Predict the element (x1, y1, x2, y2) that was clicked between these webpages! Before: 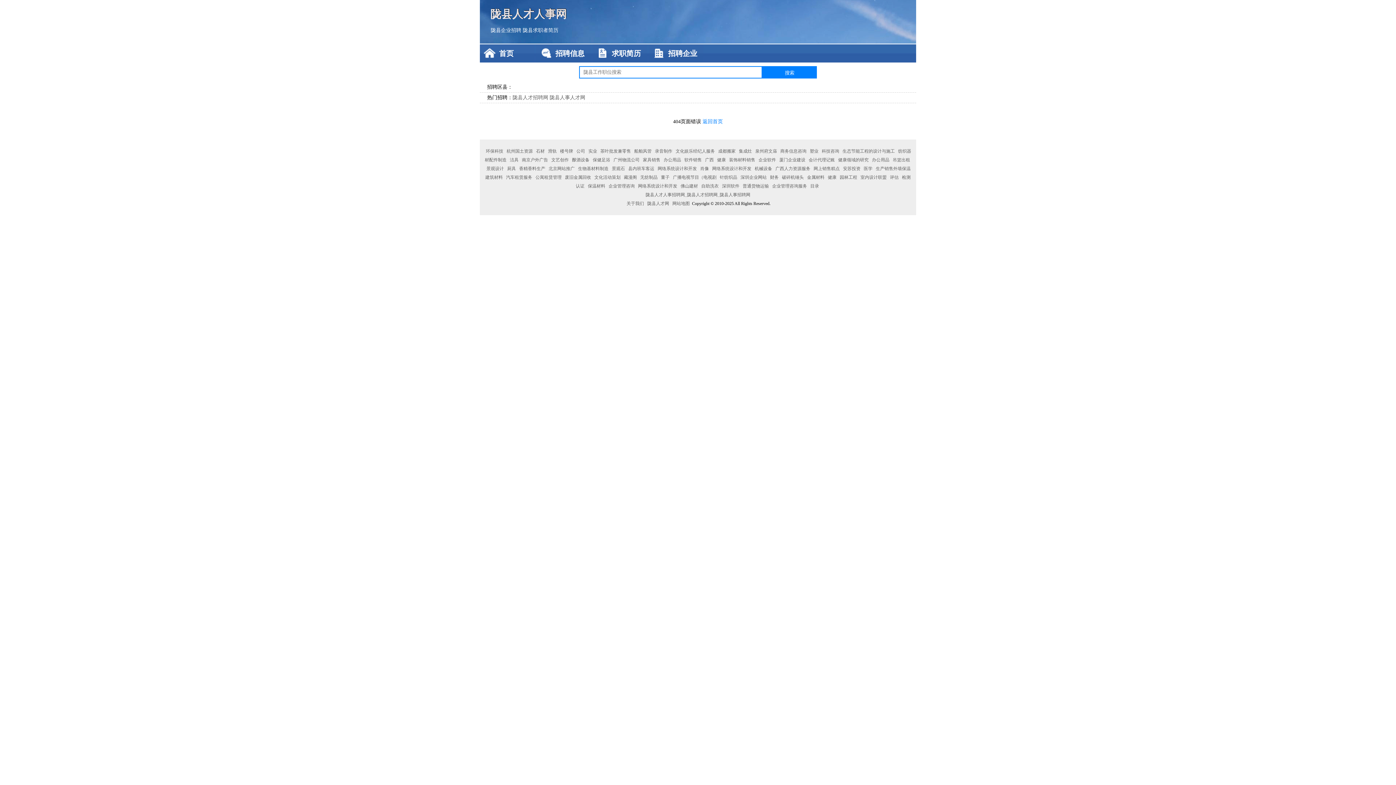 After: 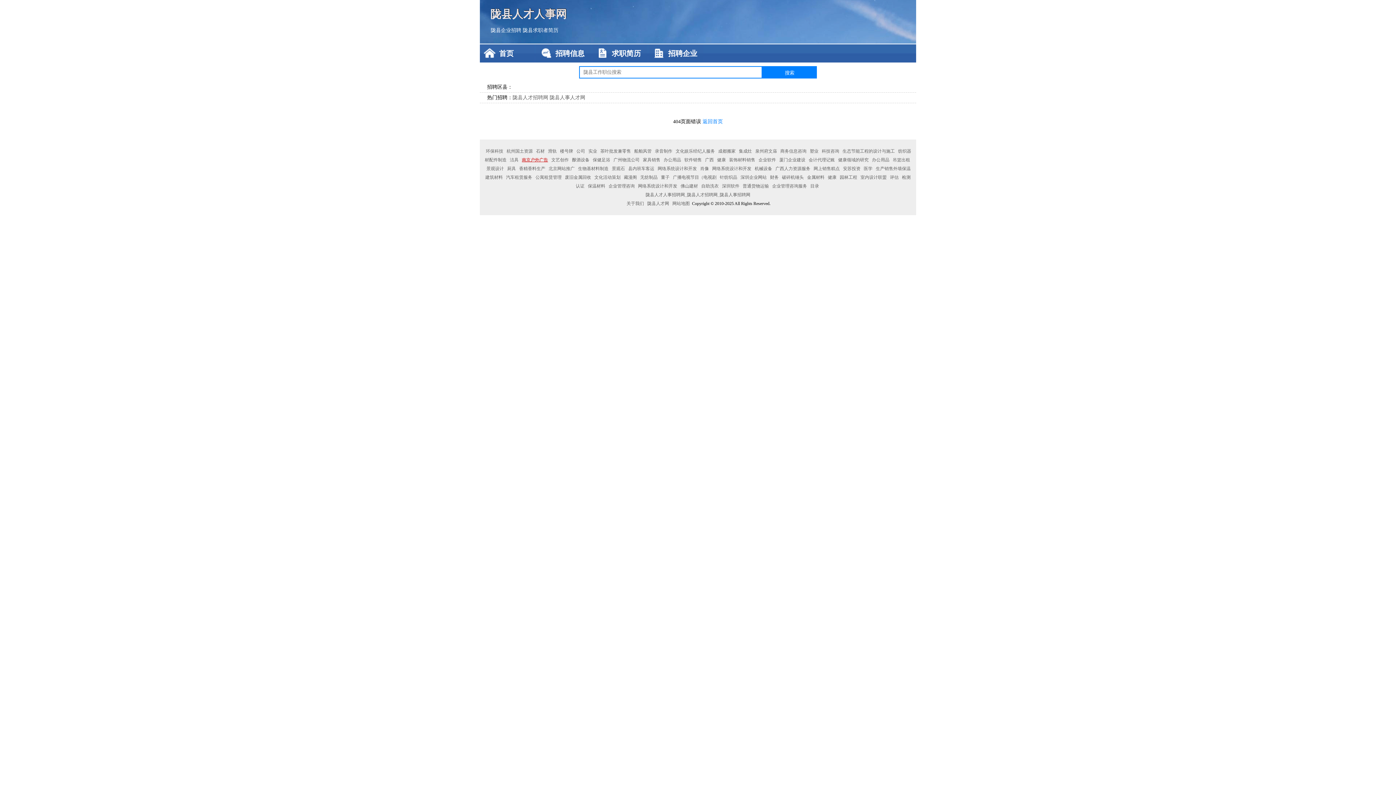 Action: label: 南京户外广告 bbox: (520, 157, 549, 162)